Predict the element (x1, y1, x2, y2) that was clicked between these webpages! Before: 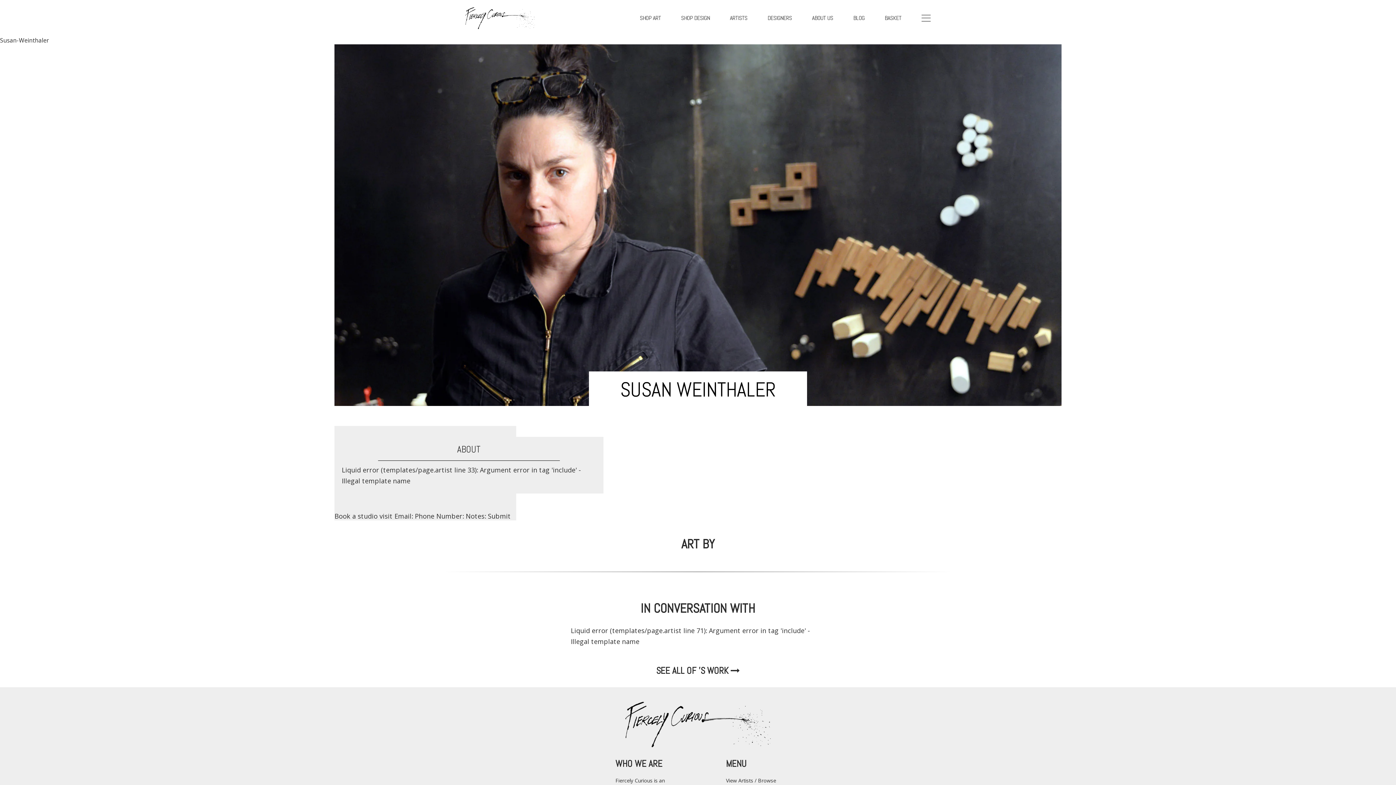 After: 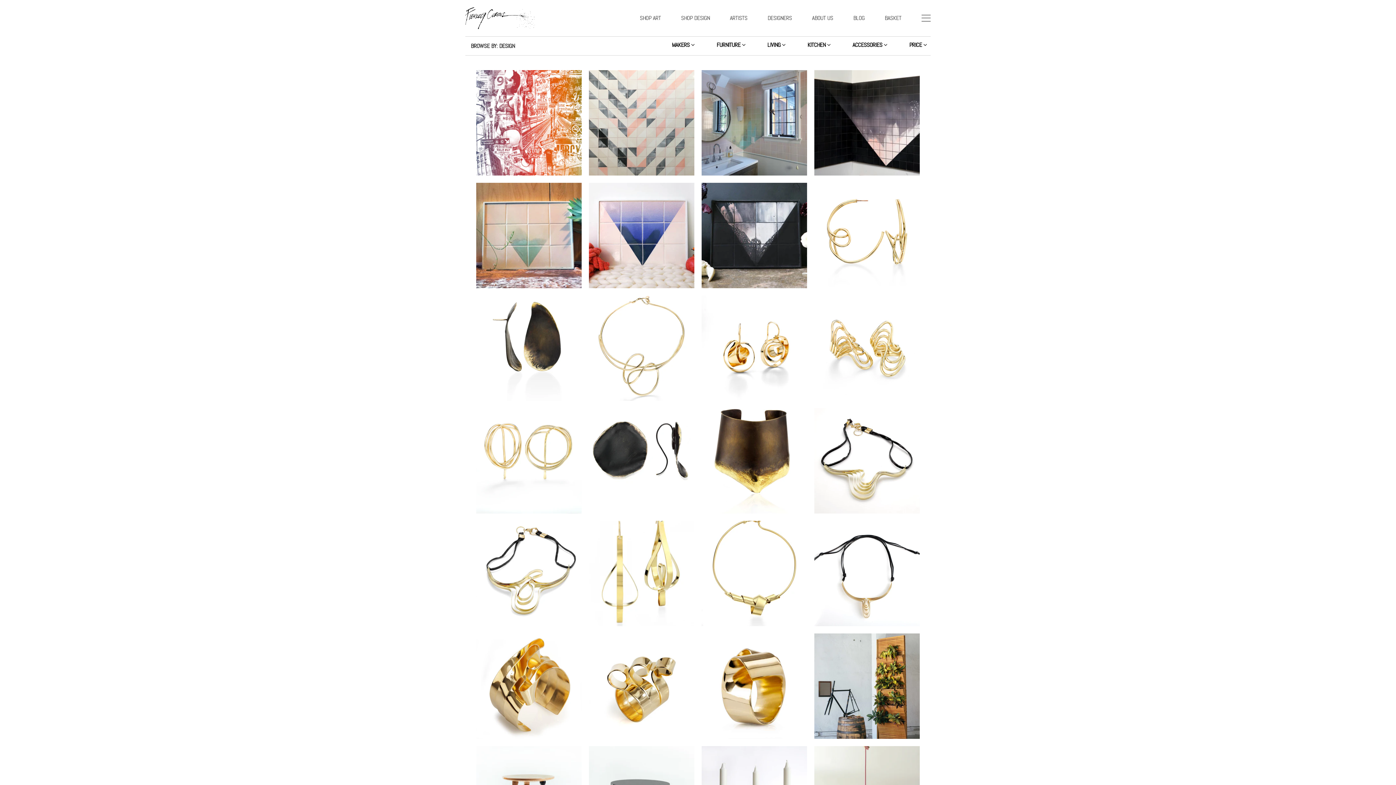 Action: bbox: (681, 14, 709, 21) label: SHOP DESIGN